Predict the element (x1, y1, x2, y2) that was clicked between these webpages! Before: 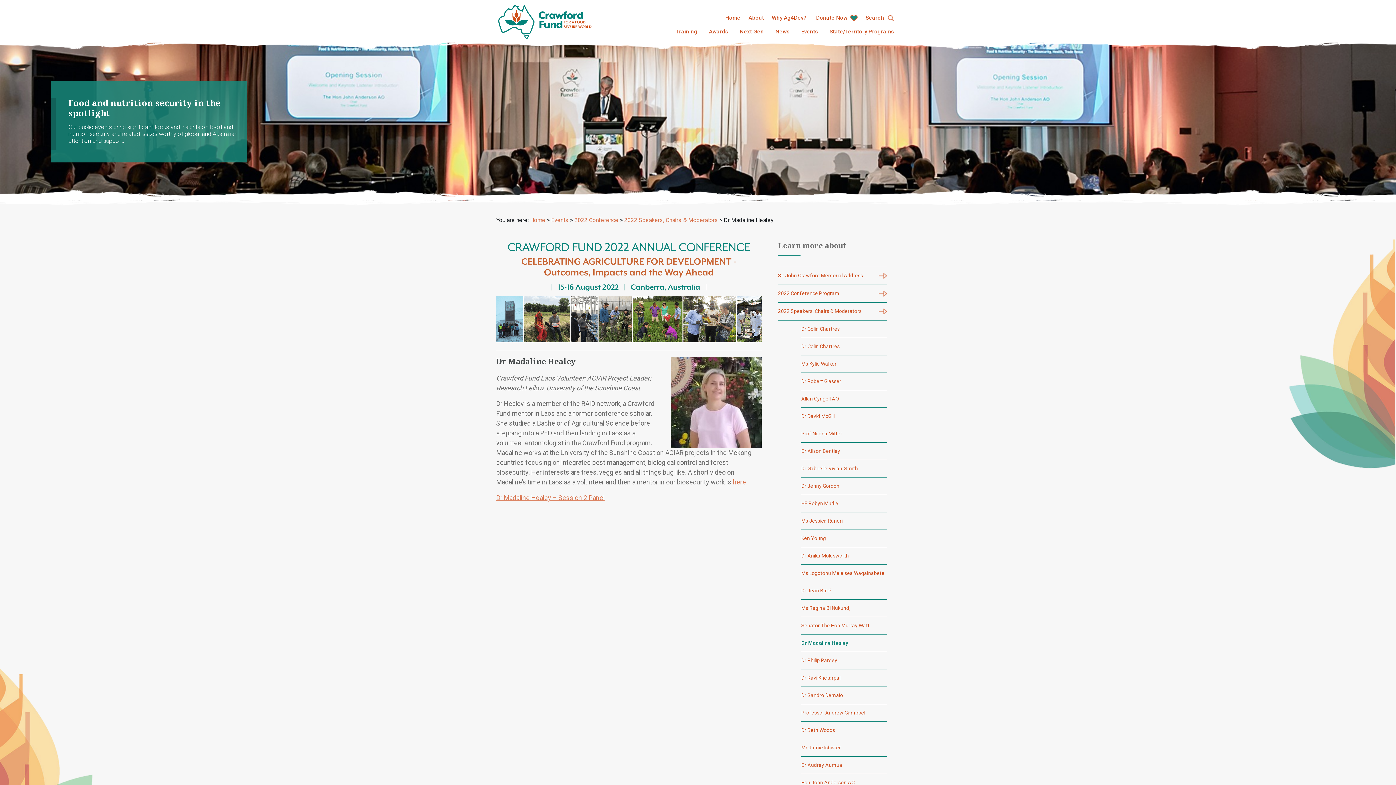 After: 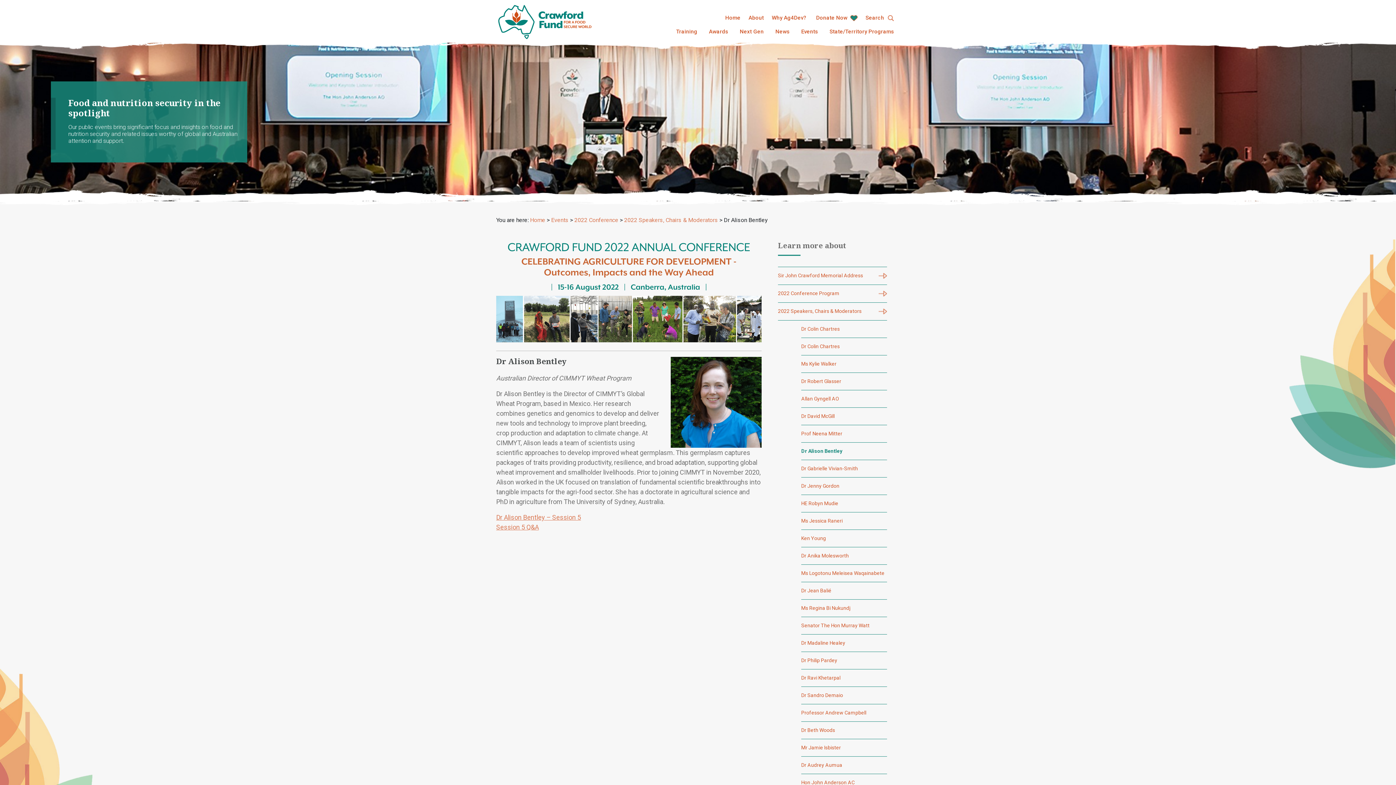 Action: bbox: (801, 443, 887, 460) label: Dr Alison Bentley